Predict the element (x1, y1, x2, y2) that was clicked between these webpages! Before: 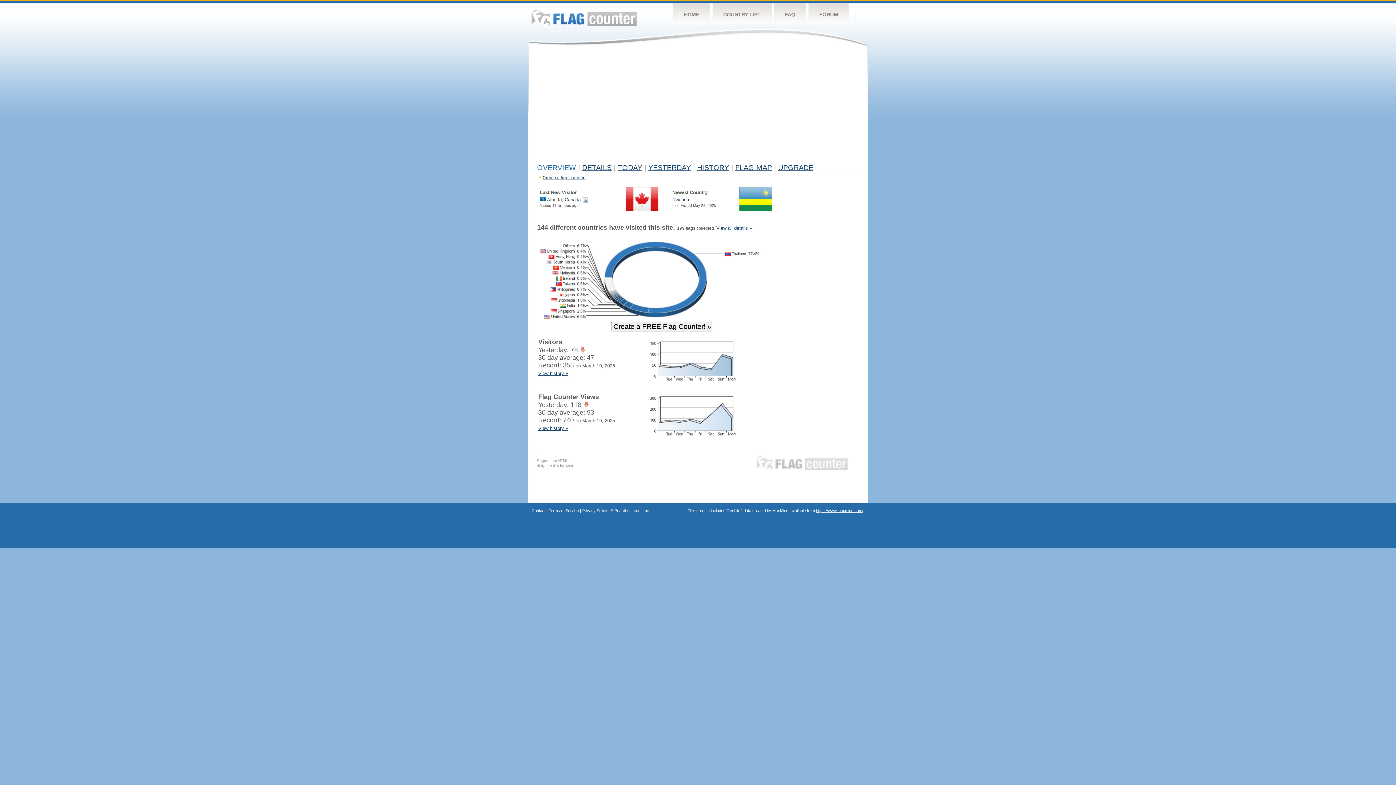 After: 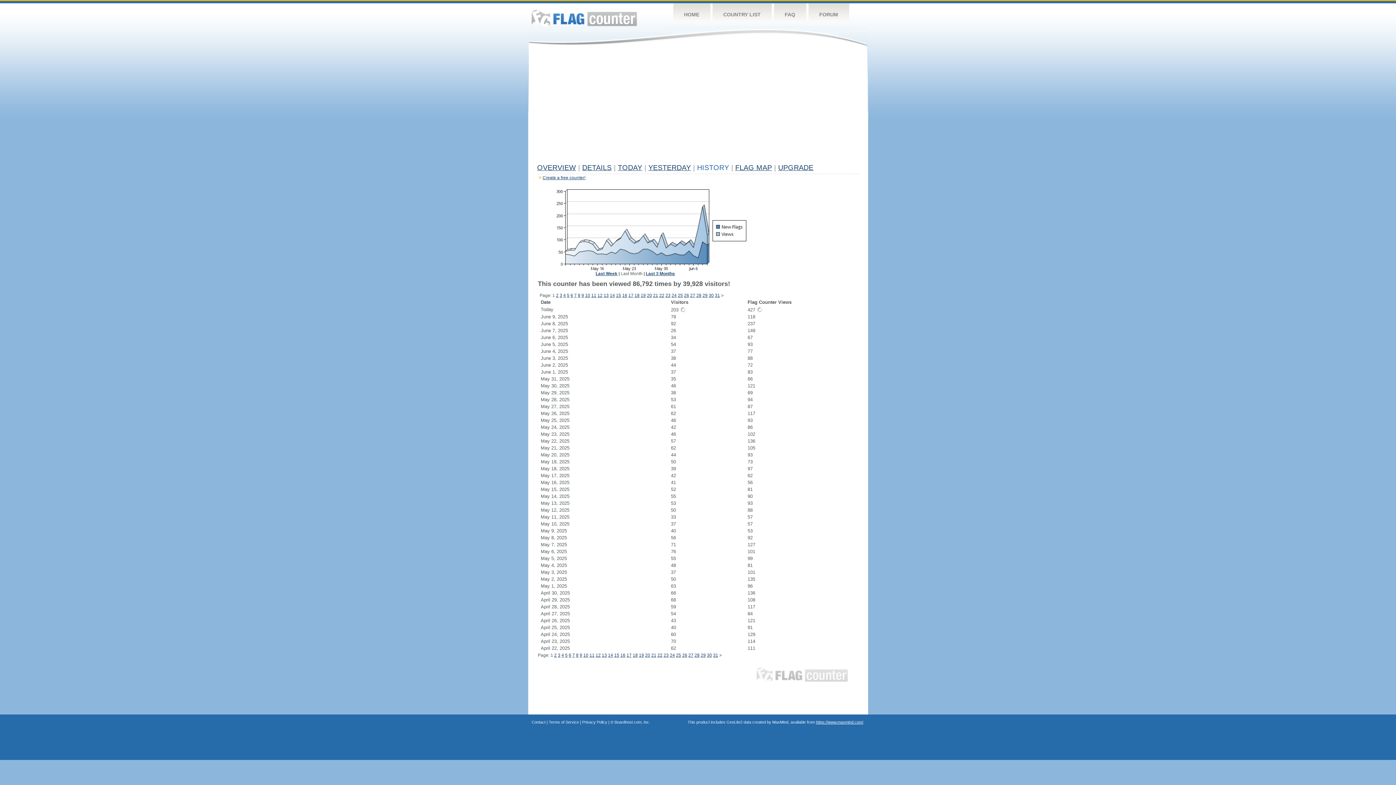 Action: label: View history » bbox: (538, 425, 568, 431)